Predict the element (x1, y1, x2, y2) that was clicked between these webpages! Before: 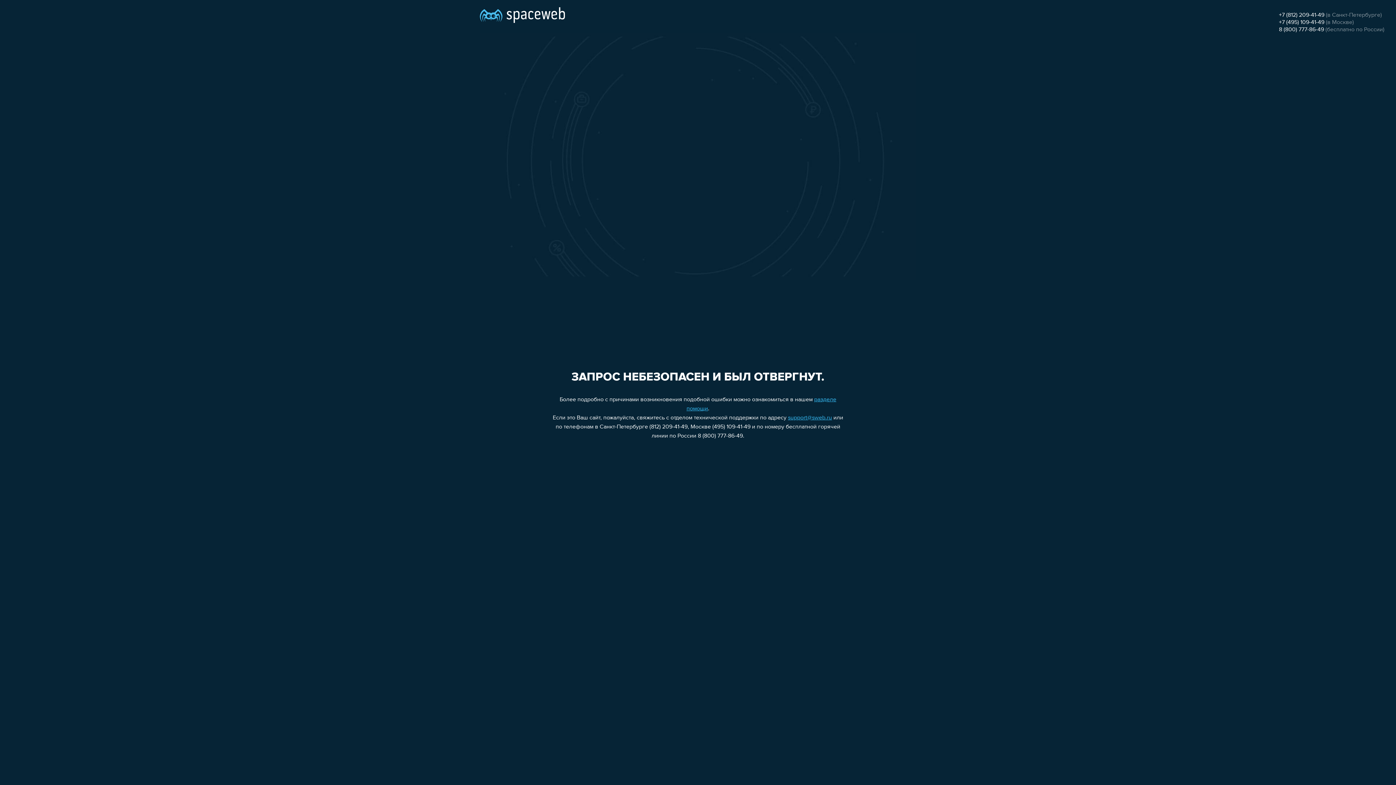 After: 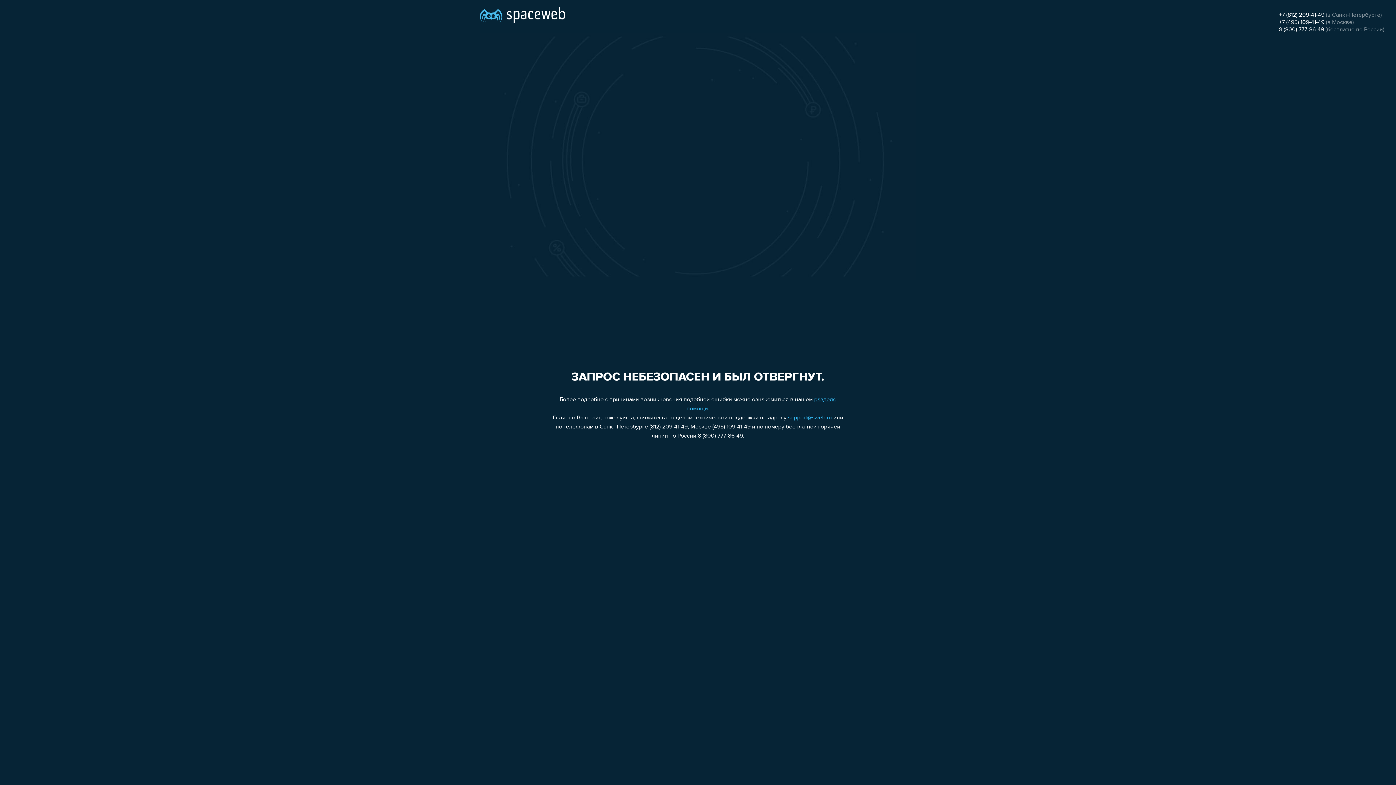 Action: label: 8 (800) 777-86-49 bbox: (1279, 26, 1324, 32)